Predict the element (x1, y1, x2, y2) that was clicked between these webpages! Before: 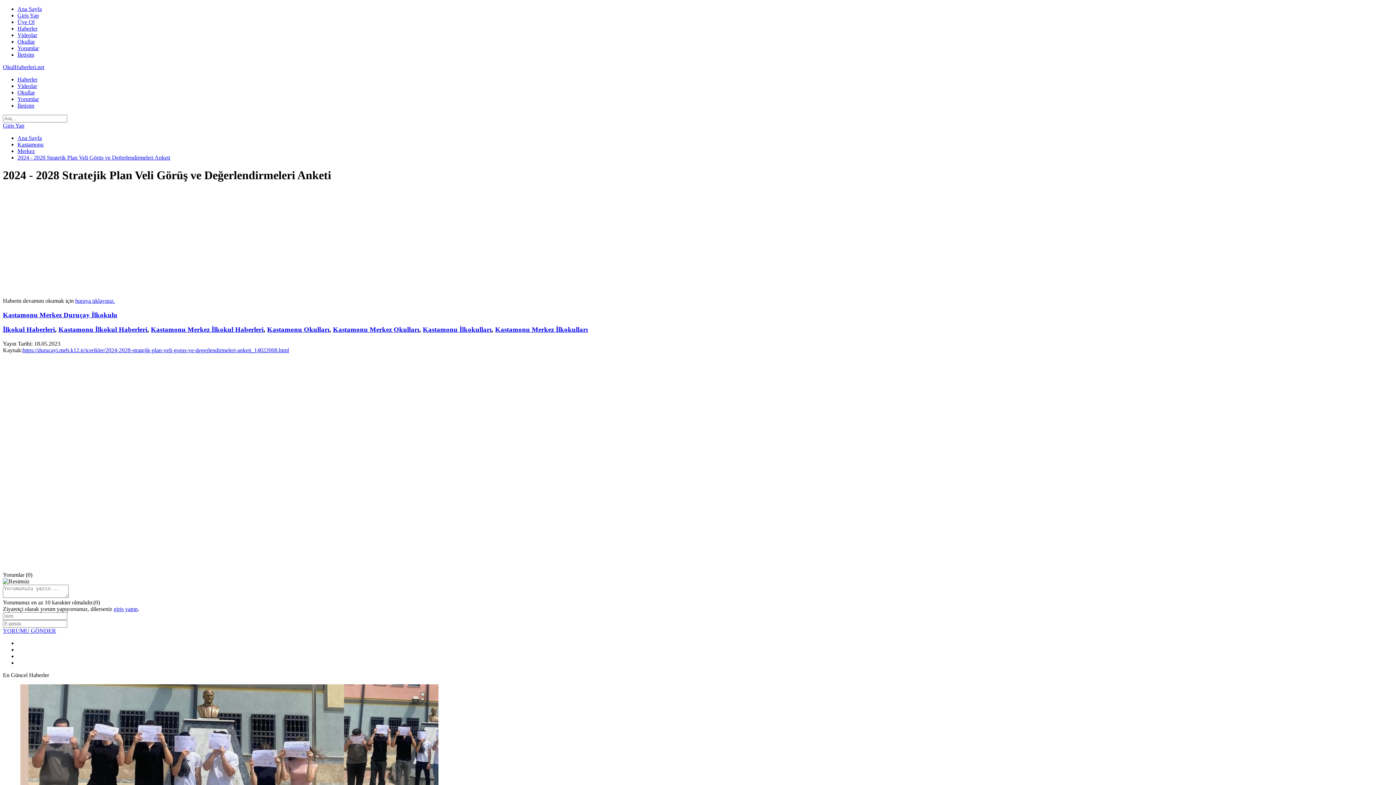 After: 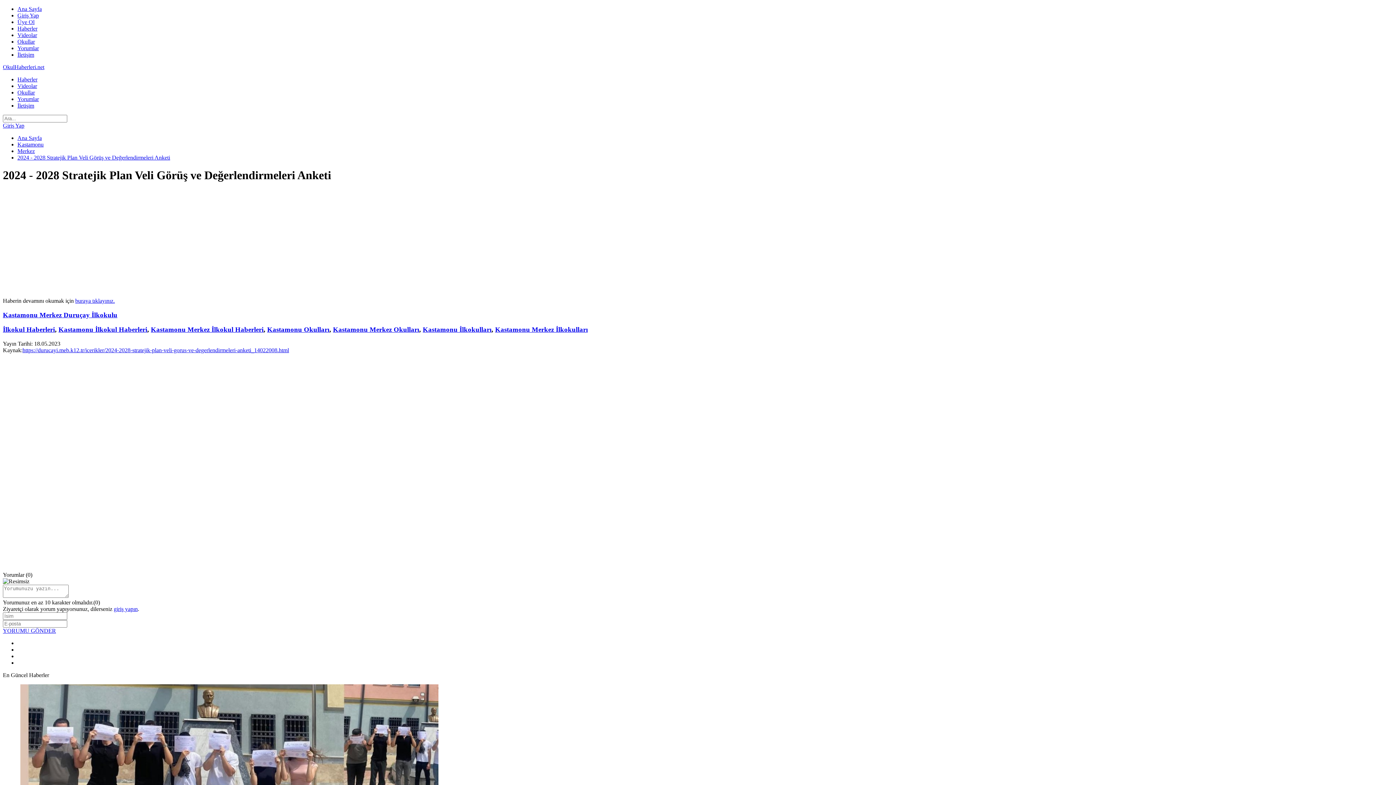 Action: label: Giriş Yap bbox: (17, 12, 38, 18)